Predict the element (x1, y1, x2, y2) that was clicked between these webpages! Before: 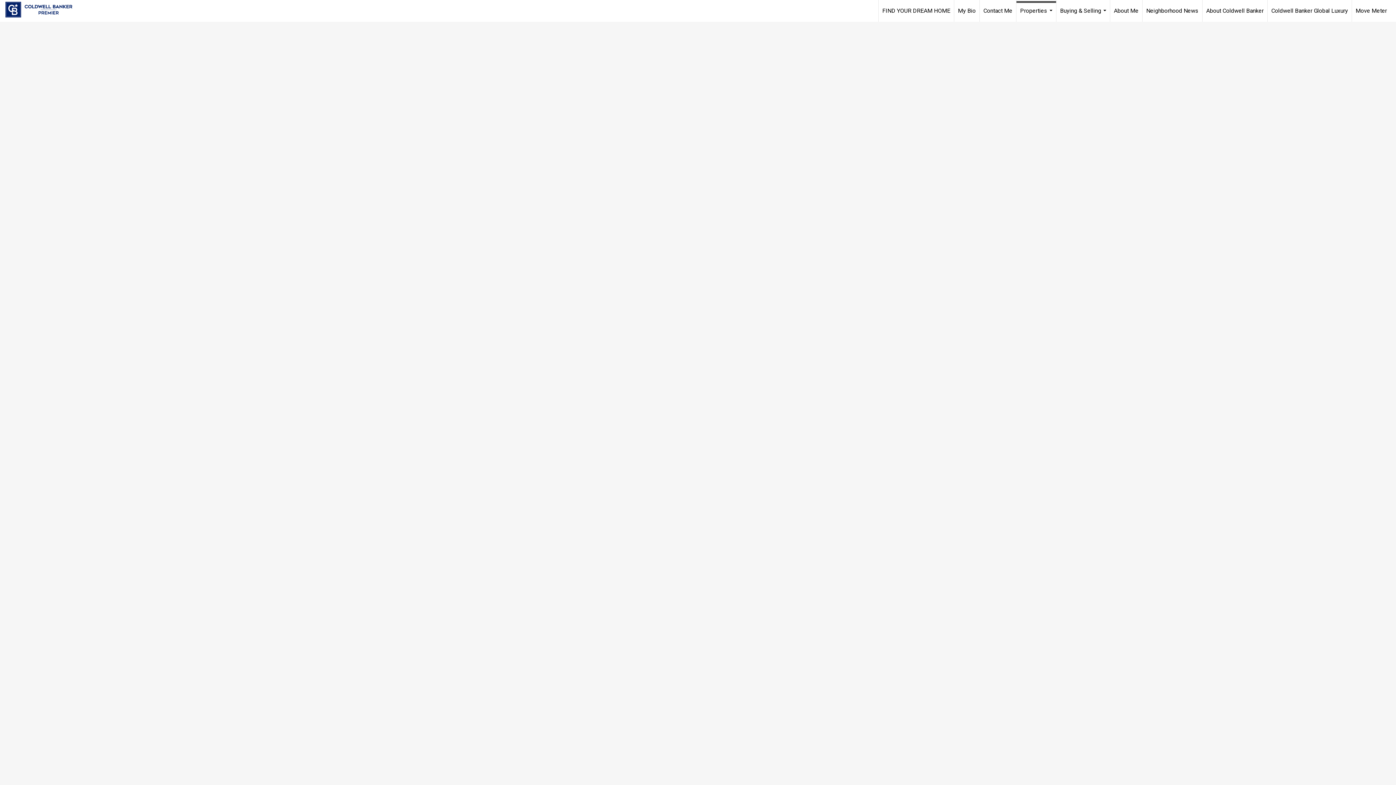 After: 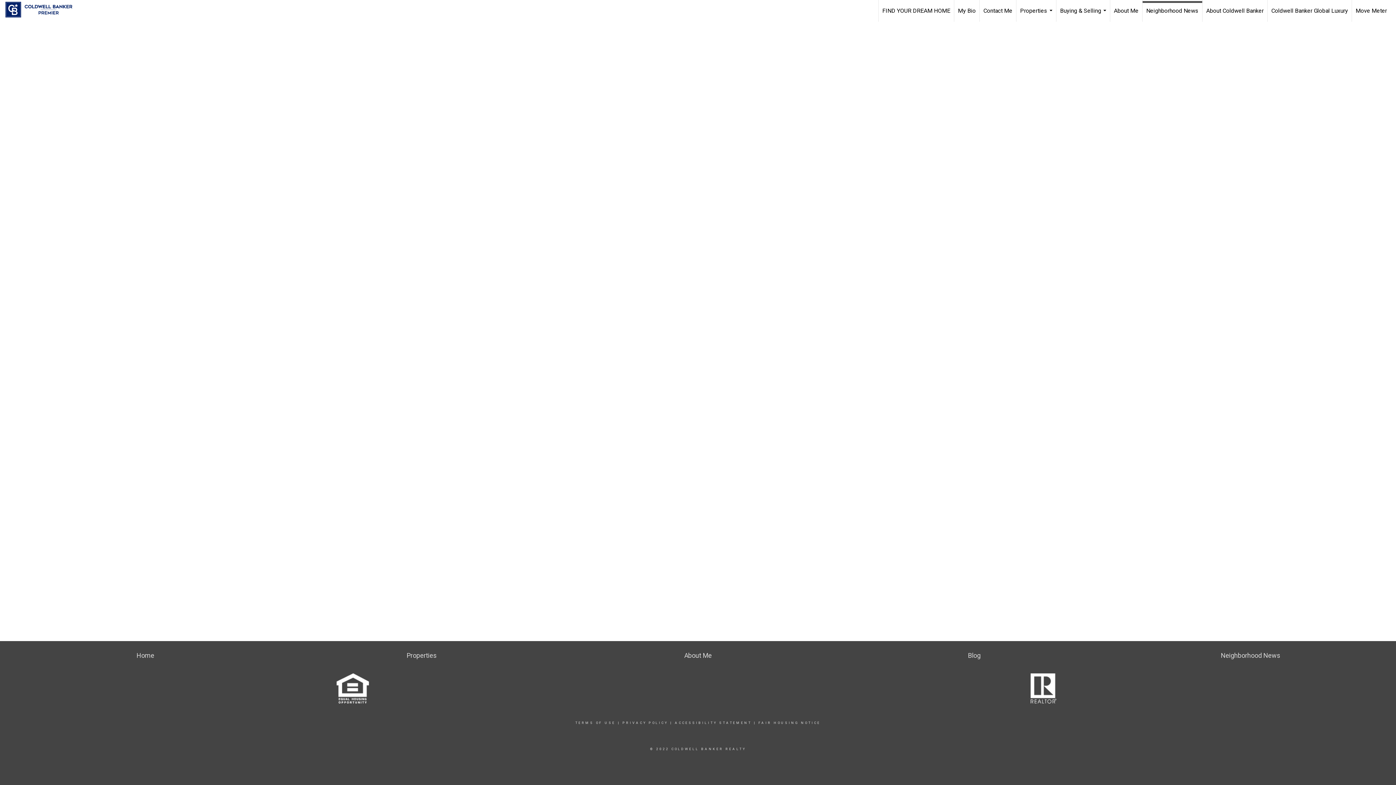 Action: bbox: (1142, 0, 1202, 21) label: Neighborhood News